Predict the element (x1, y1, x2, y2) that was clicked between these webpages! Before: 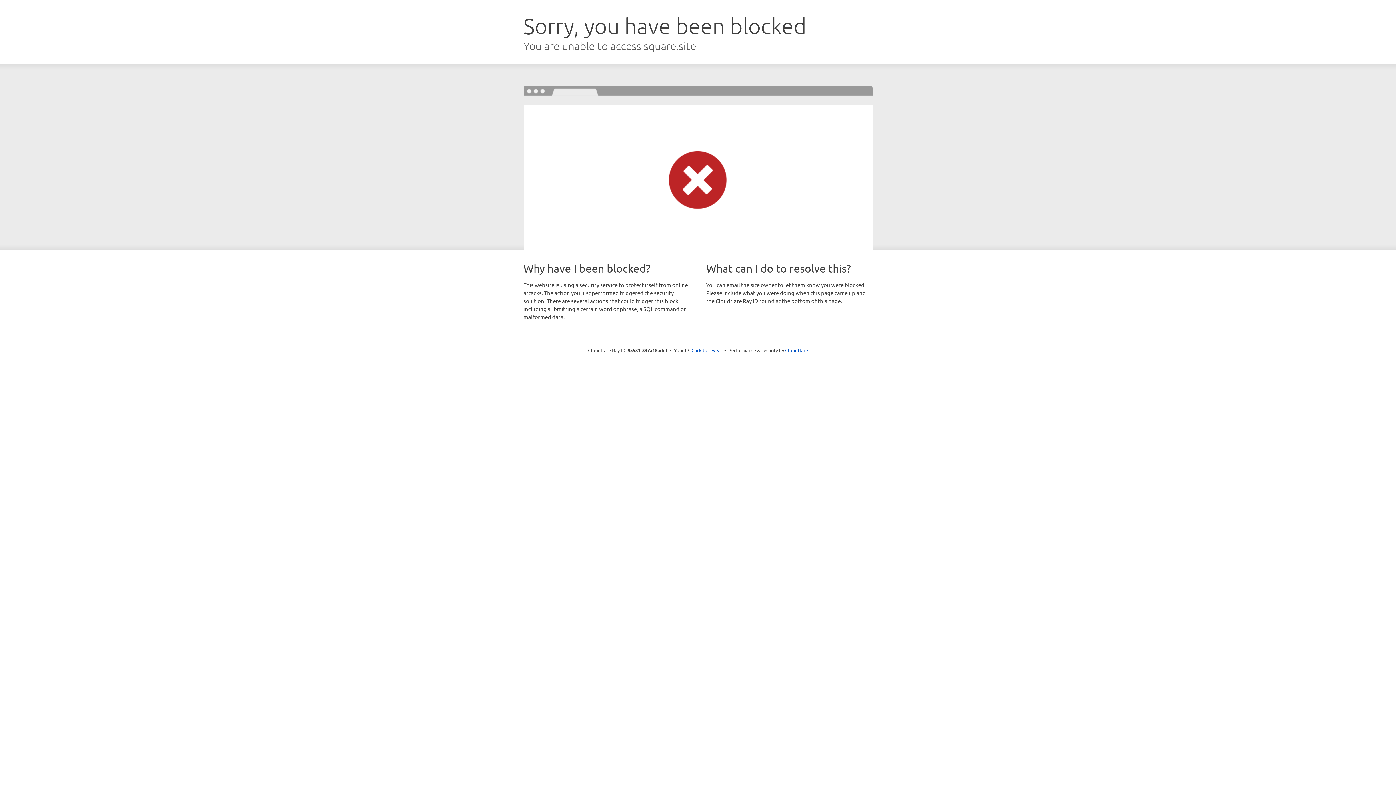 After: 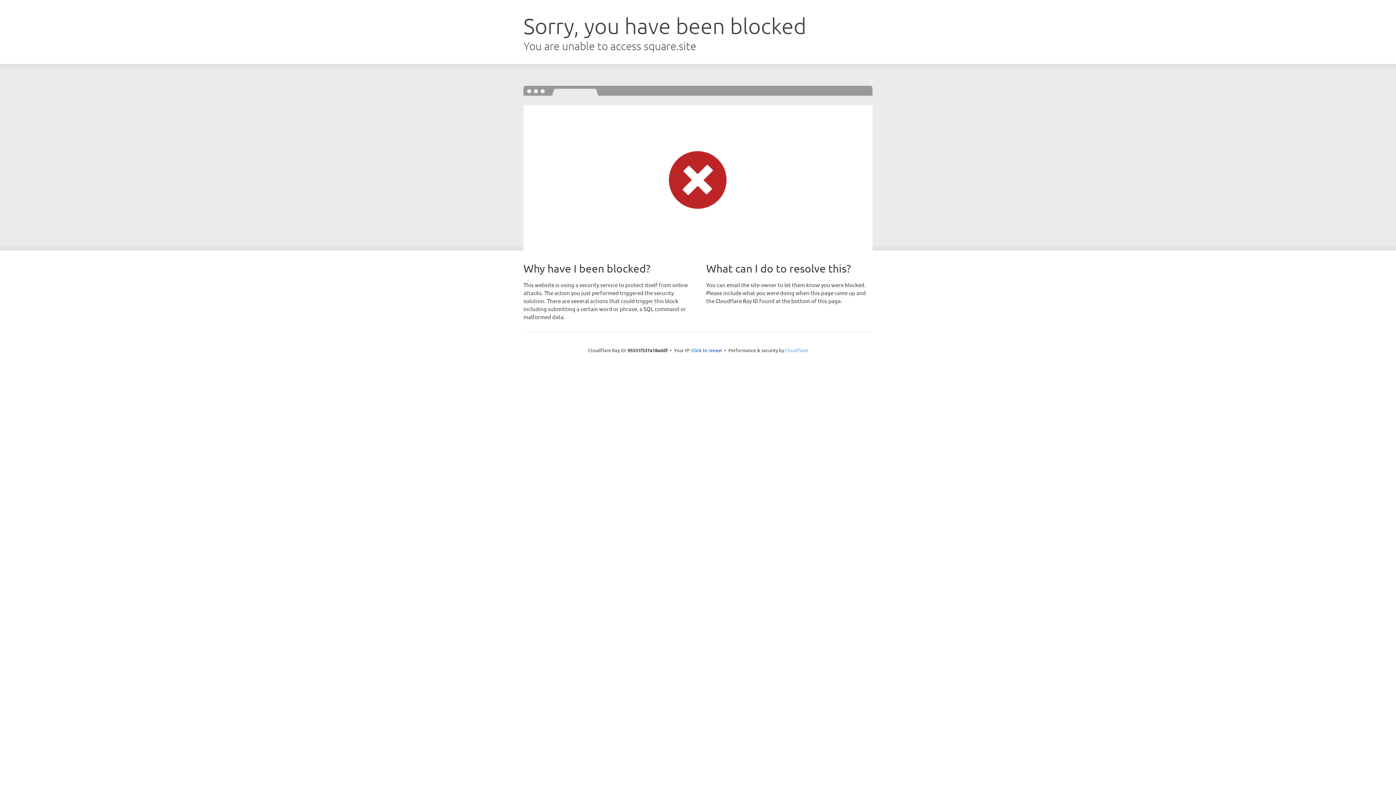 Action: label: Cloudflare bbox: (785, 347, 808, 353)